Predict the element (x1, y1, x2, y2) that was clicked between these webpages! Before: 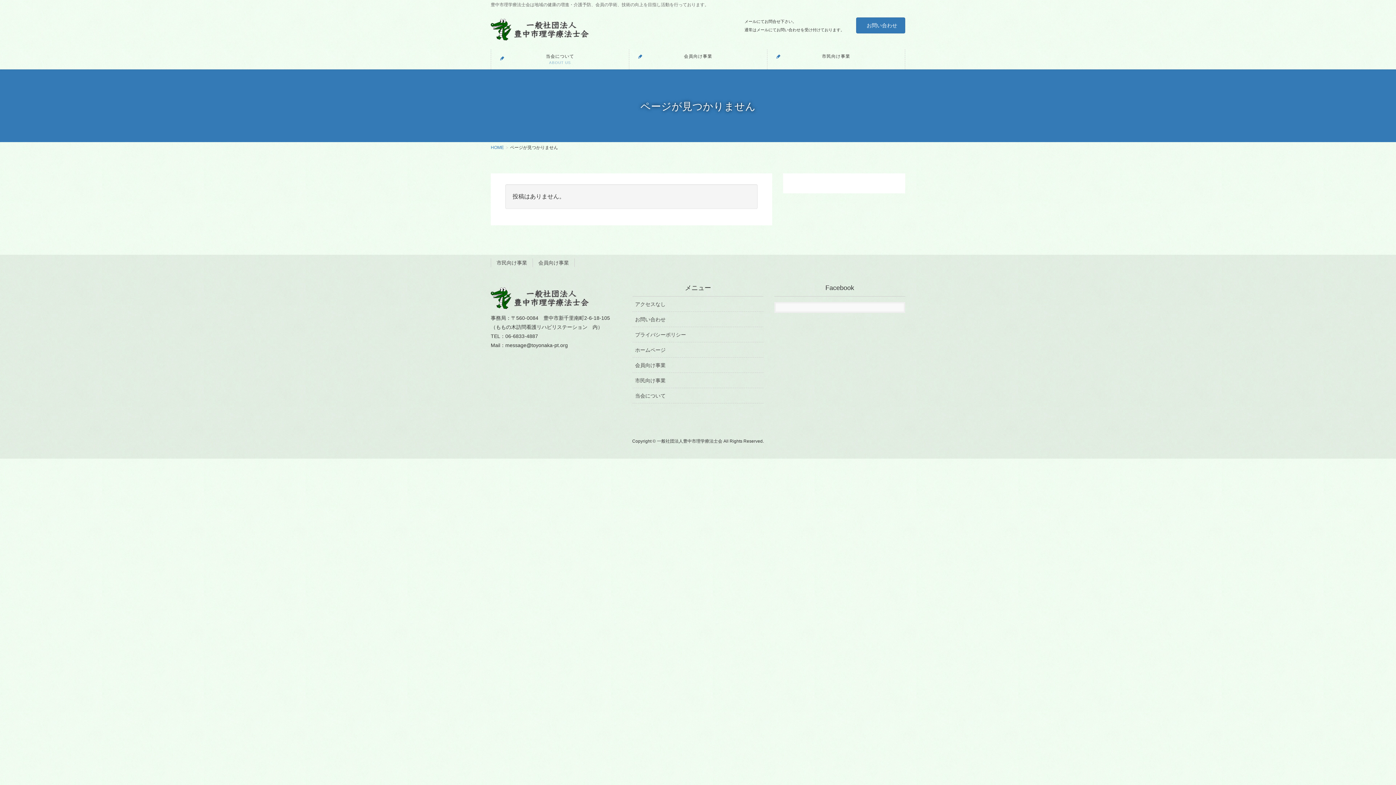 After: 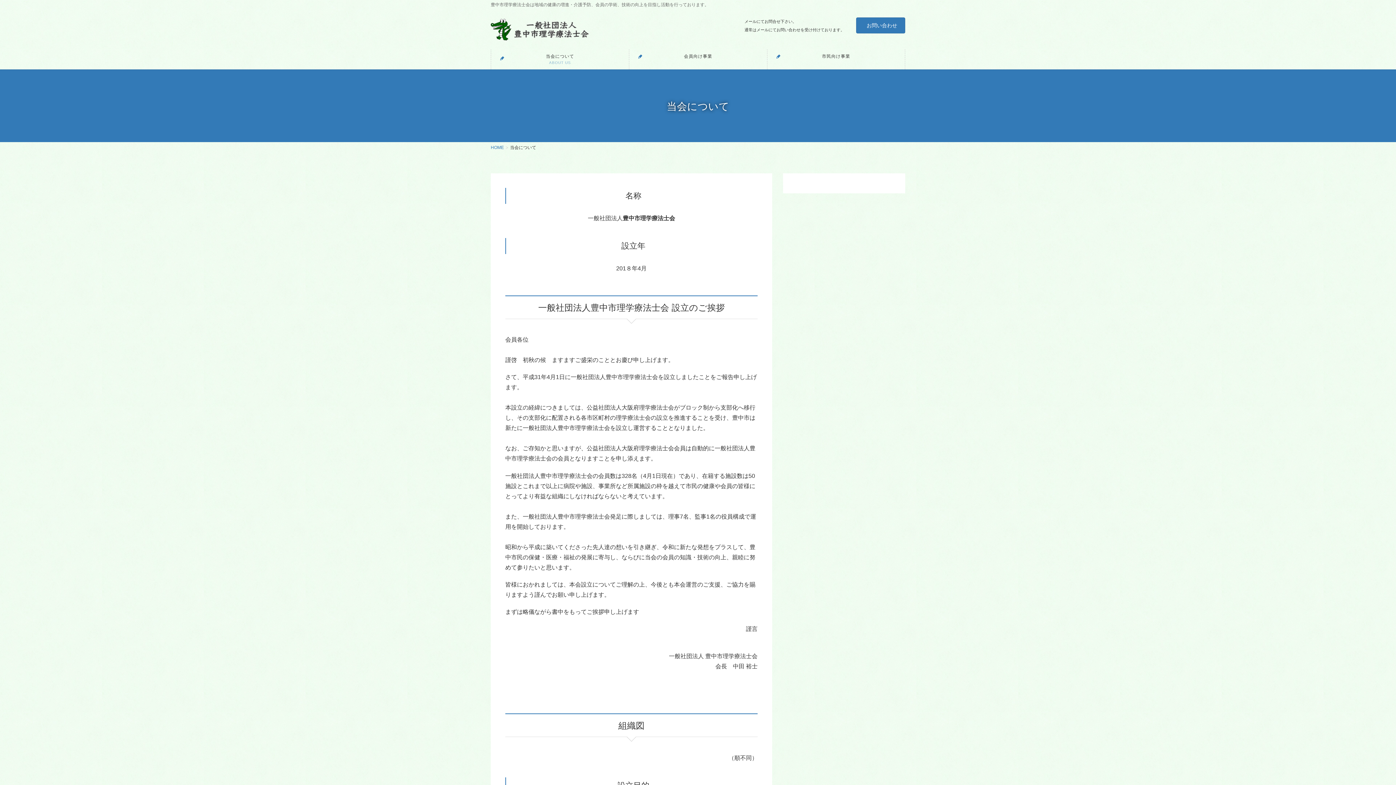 Action: label: 当会について bbox: (632, 388, 763, 403)